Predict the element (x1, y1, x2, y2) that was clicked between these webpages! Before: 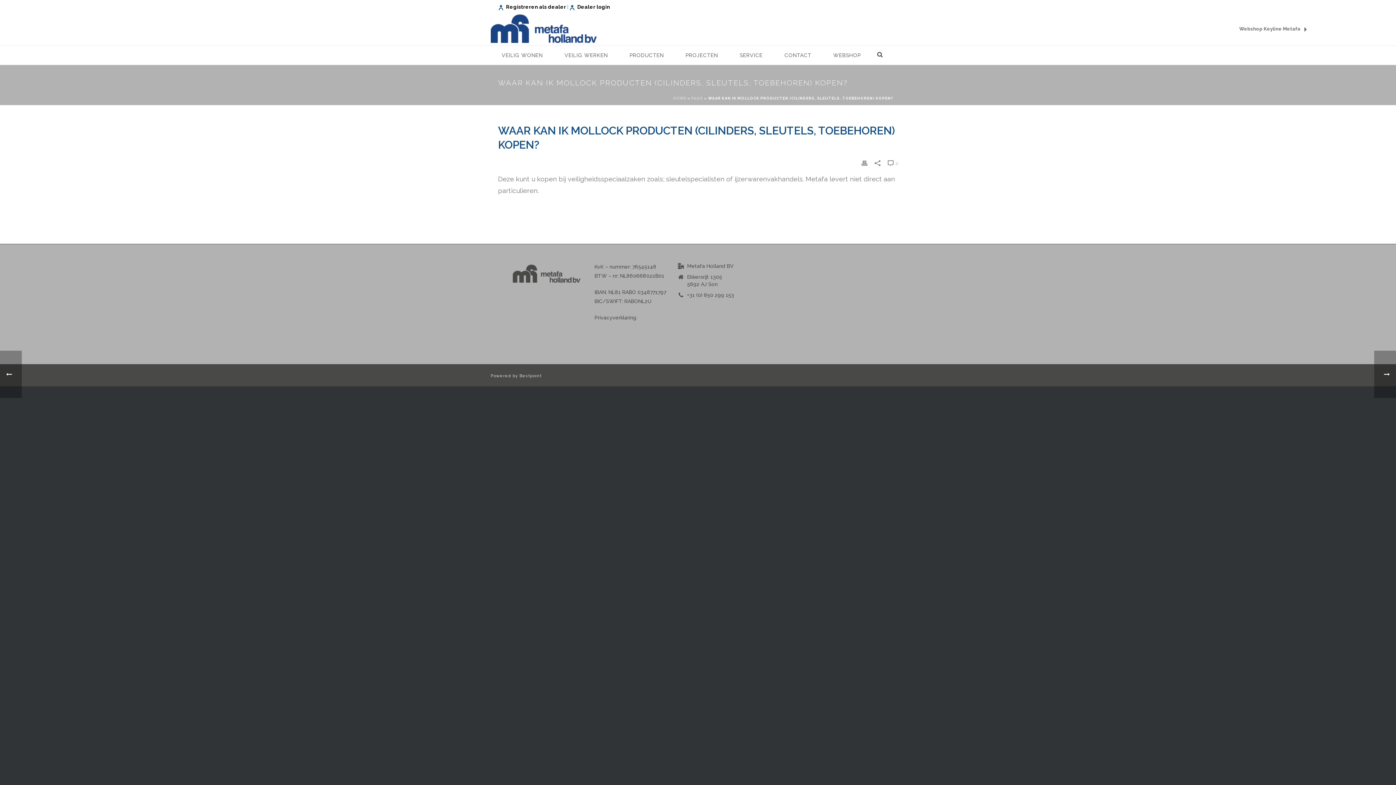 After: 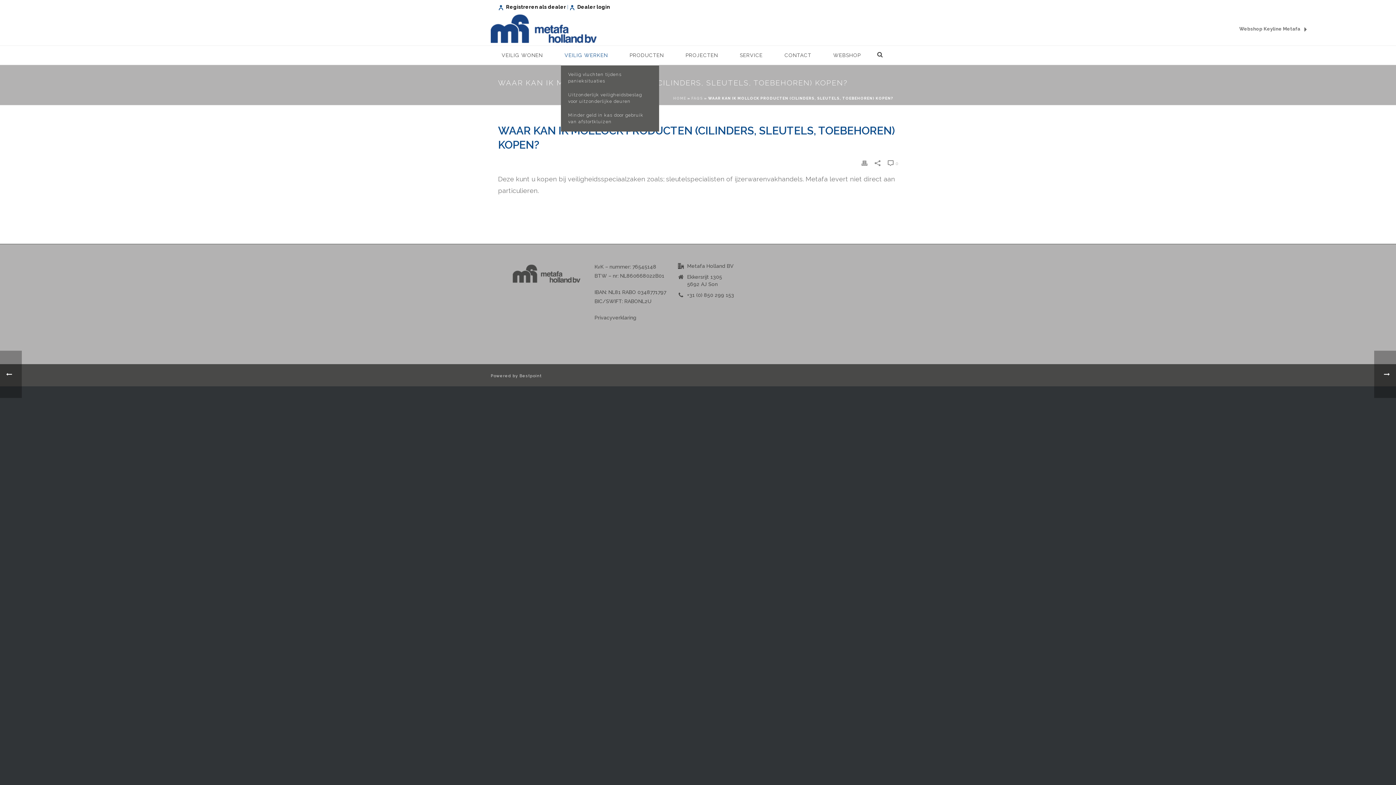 Action: label: VEILIG WERKEN bbox: (553, 46, 618, 64)